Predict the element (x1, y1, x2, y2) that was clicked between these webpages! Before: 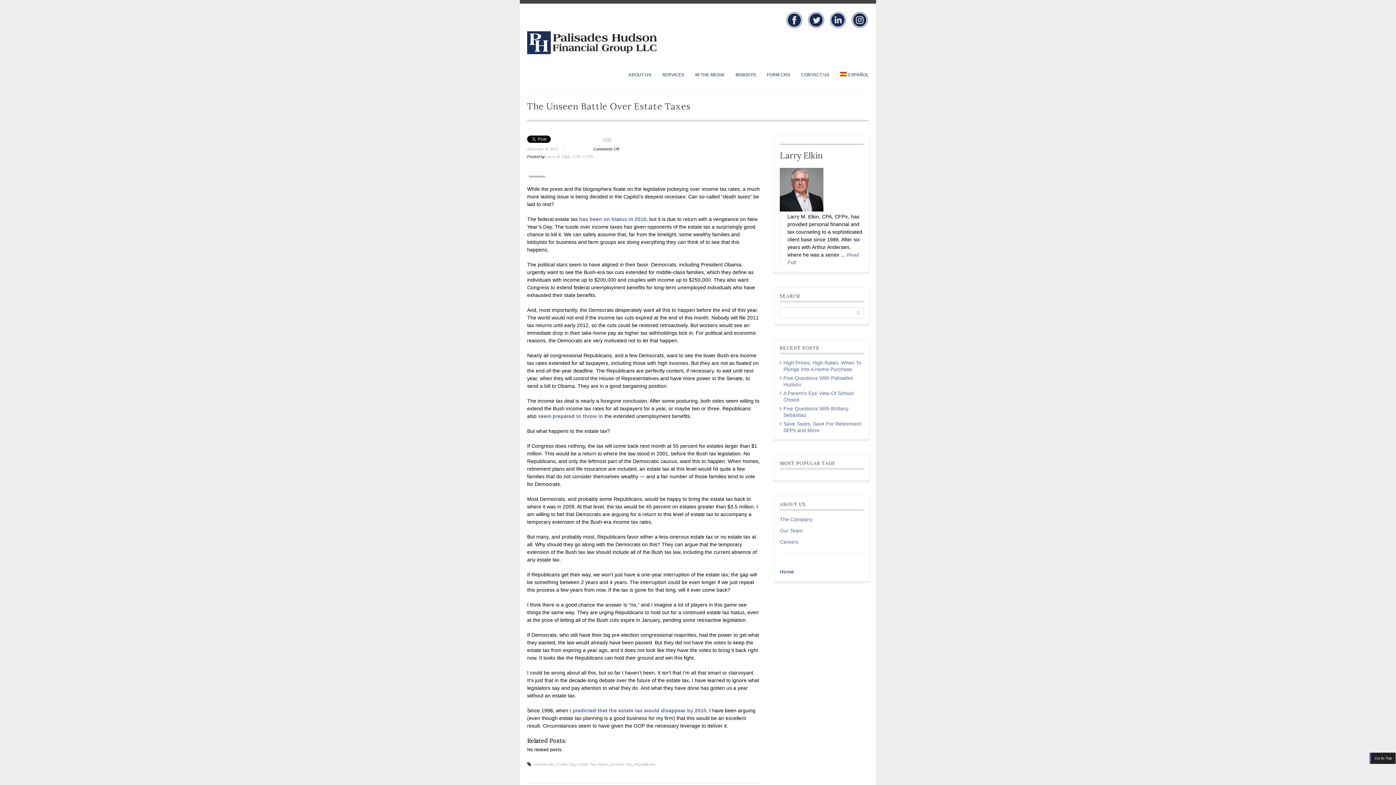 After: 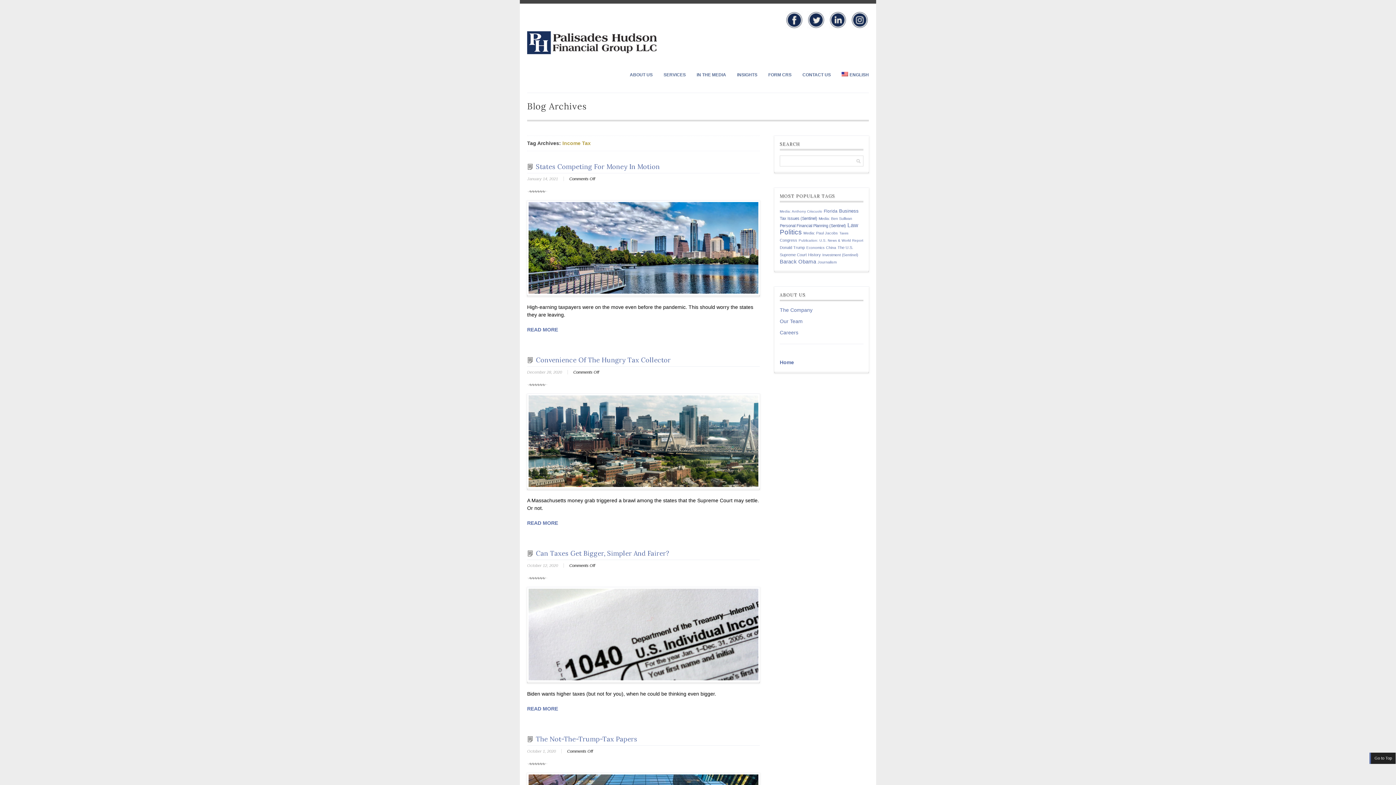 Action: label: Income Tax bbox: (610, 762, 631, 766)